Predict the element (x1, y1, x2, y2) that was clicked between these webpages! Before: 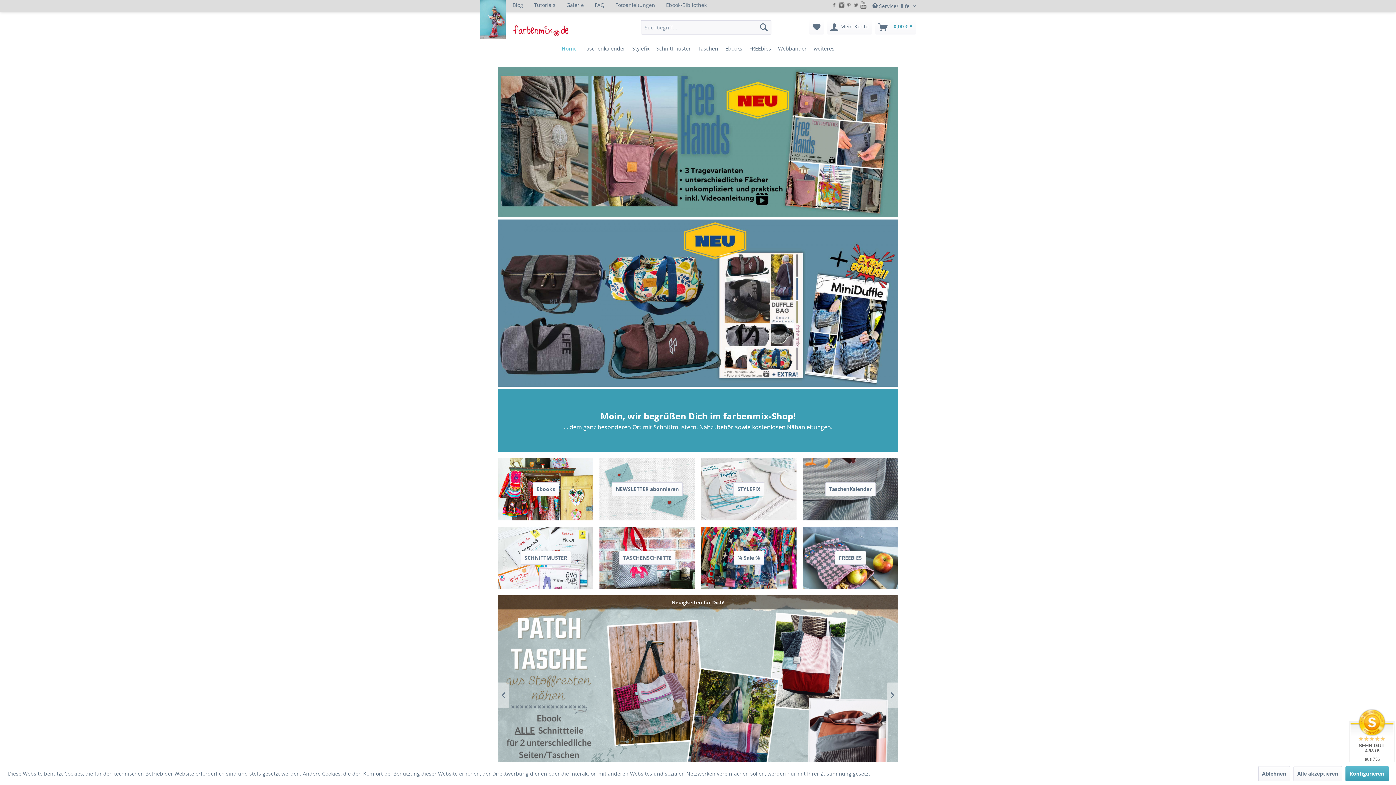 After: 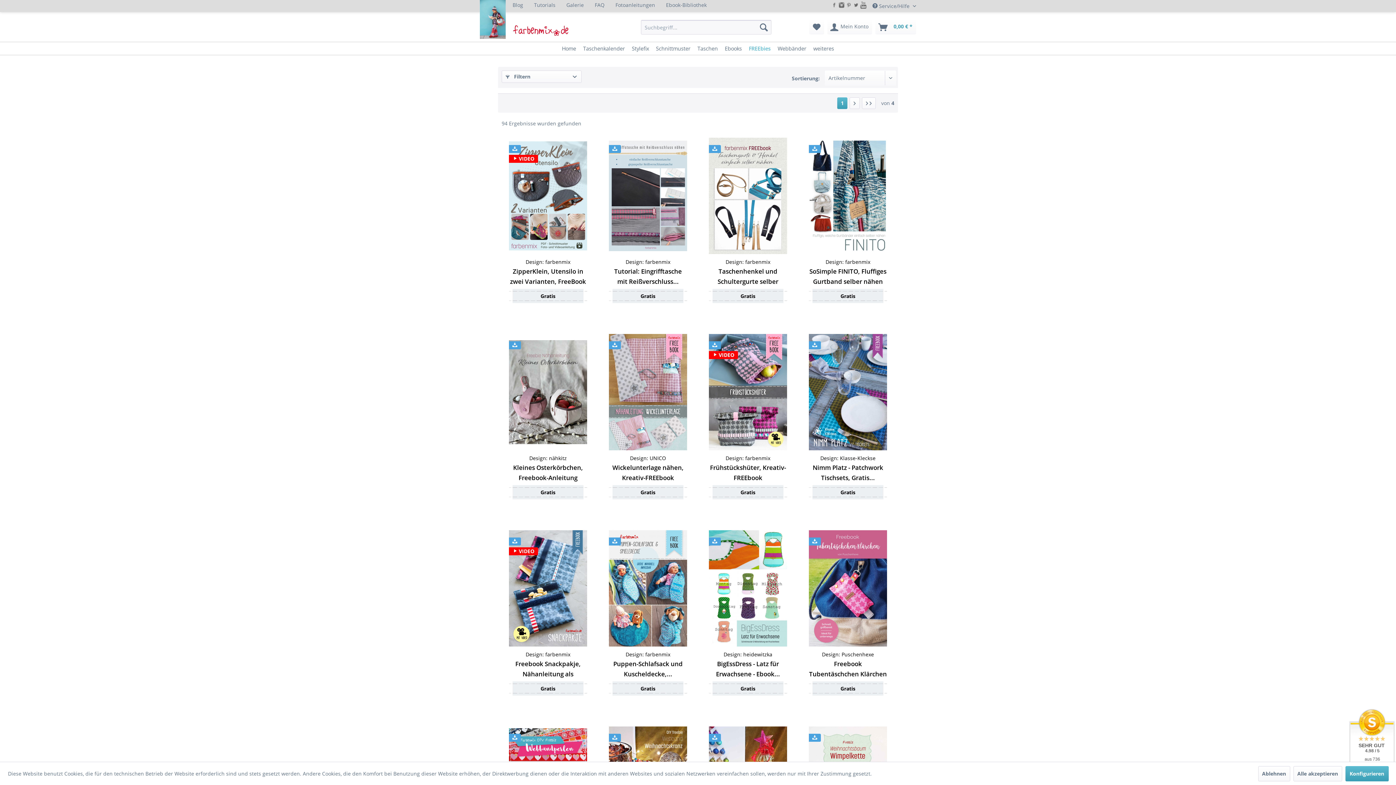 Action: bbox: (745, 42, 774, 54) label: FREEbies